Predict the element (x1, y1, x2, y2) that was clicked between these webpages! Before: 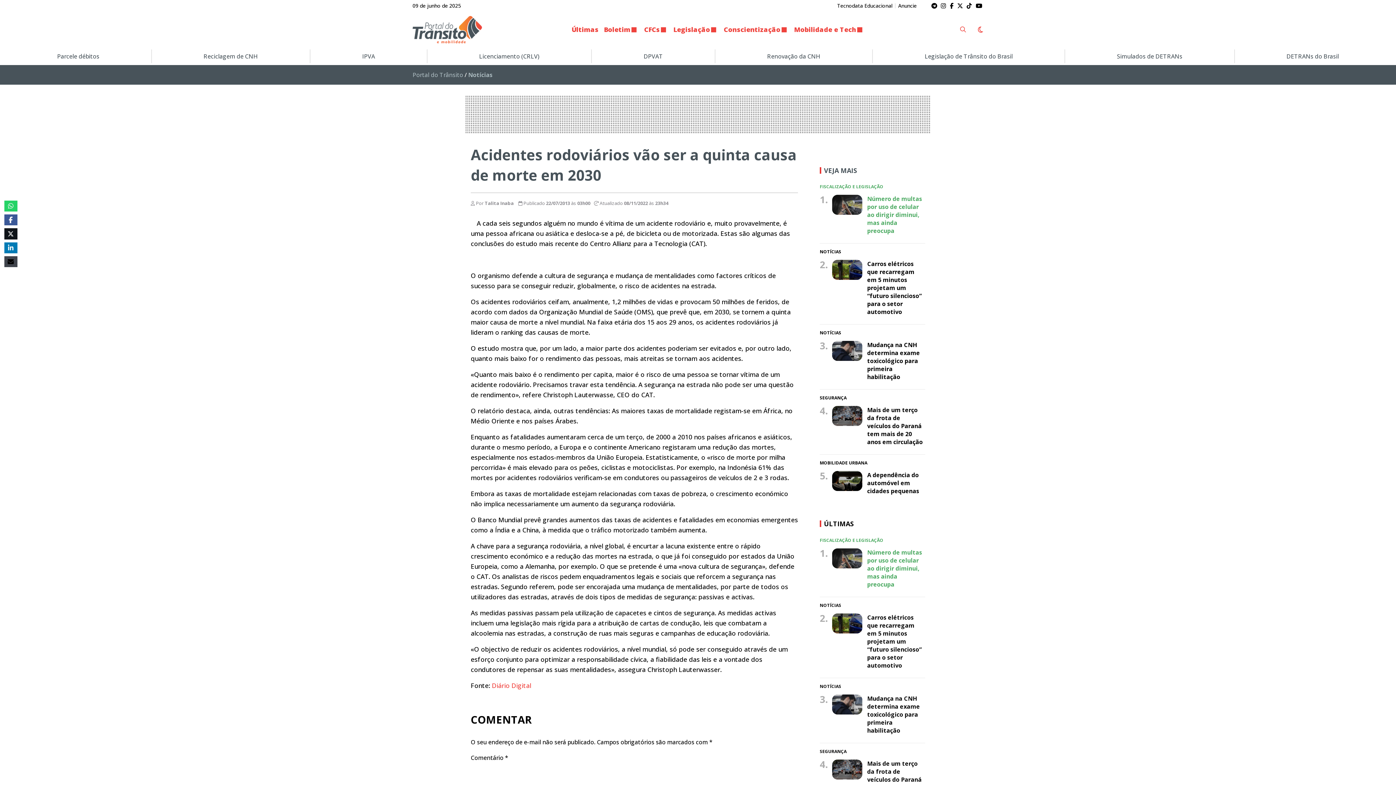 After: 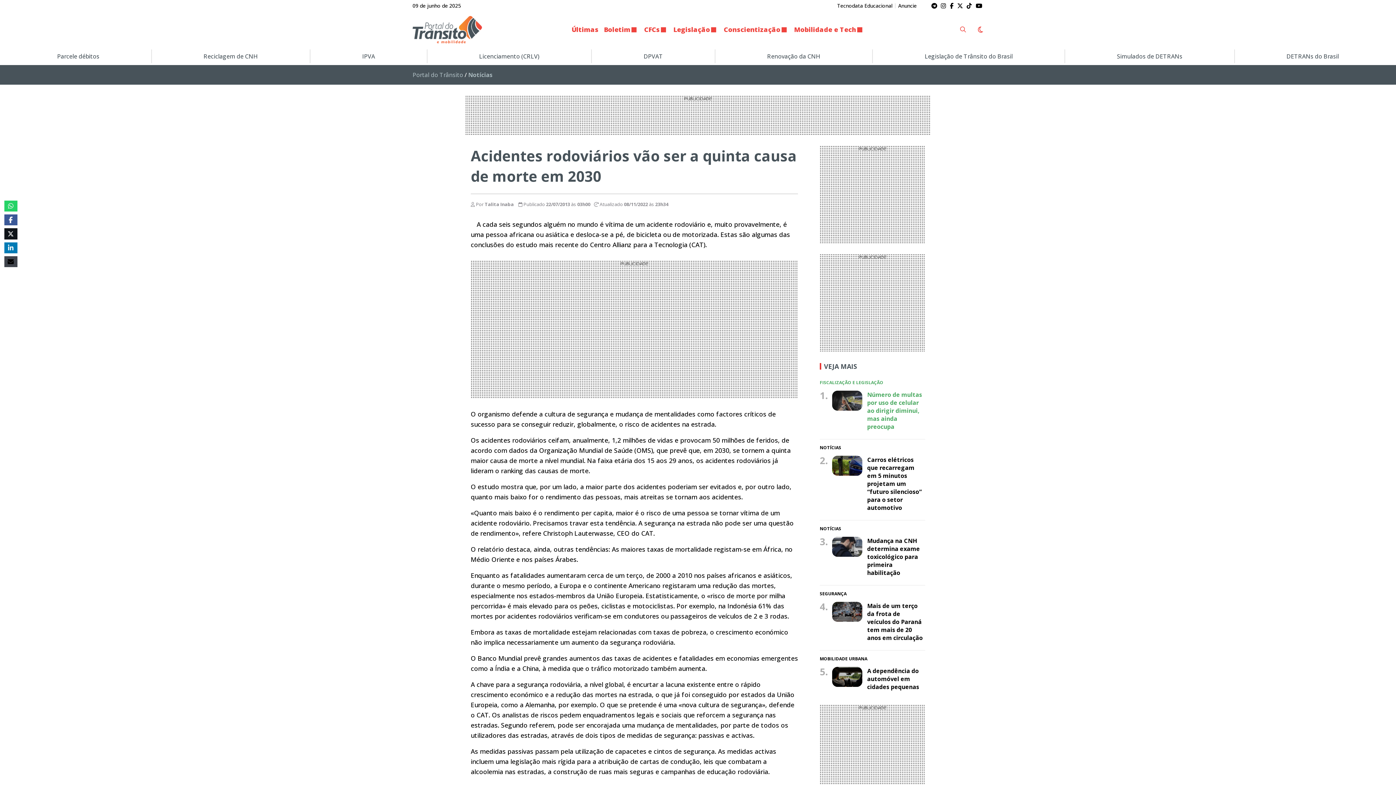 Action: bbox: (948, 2, 954, 8)